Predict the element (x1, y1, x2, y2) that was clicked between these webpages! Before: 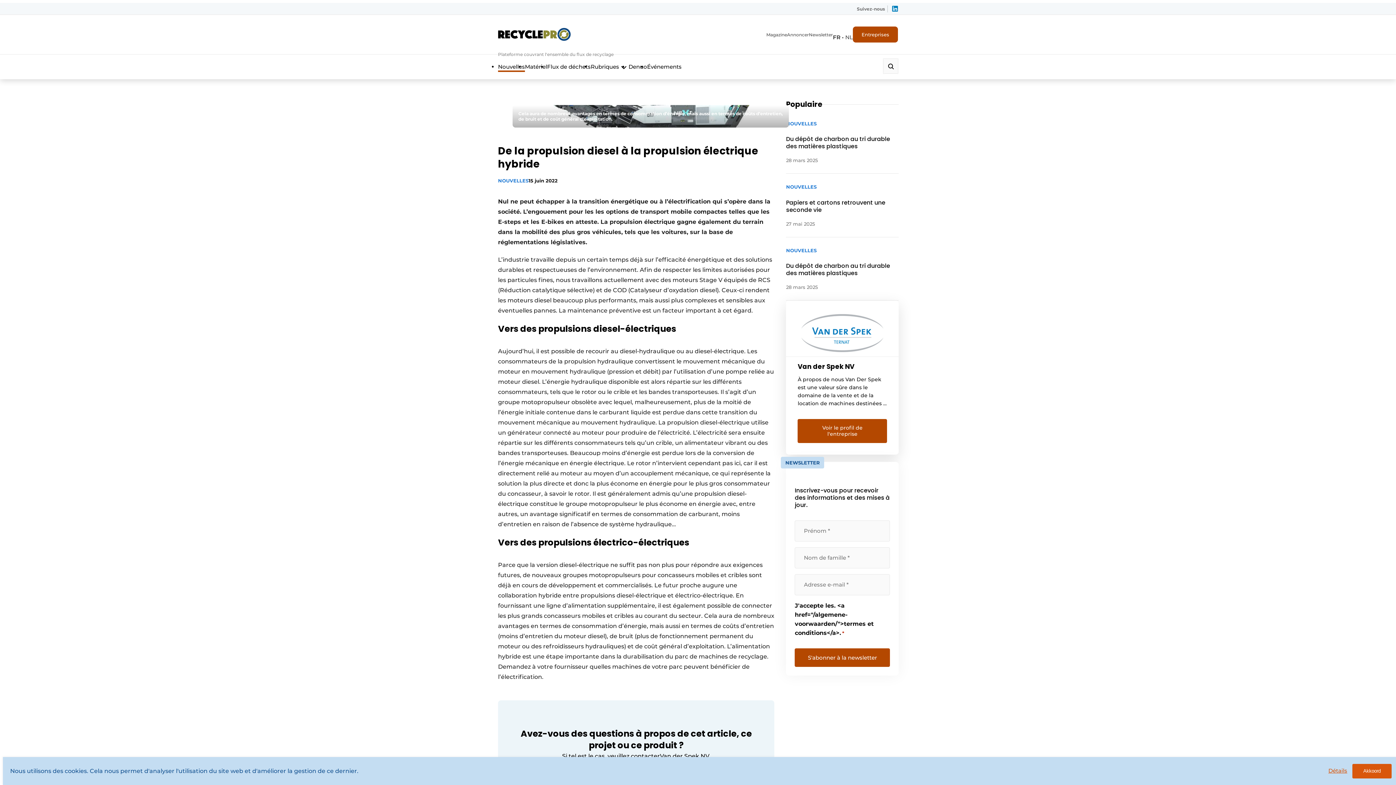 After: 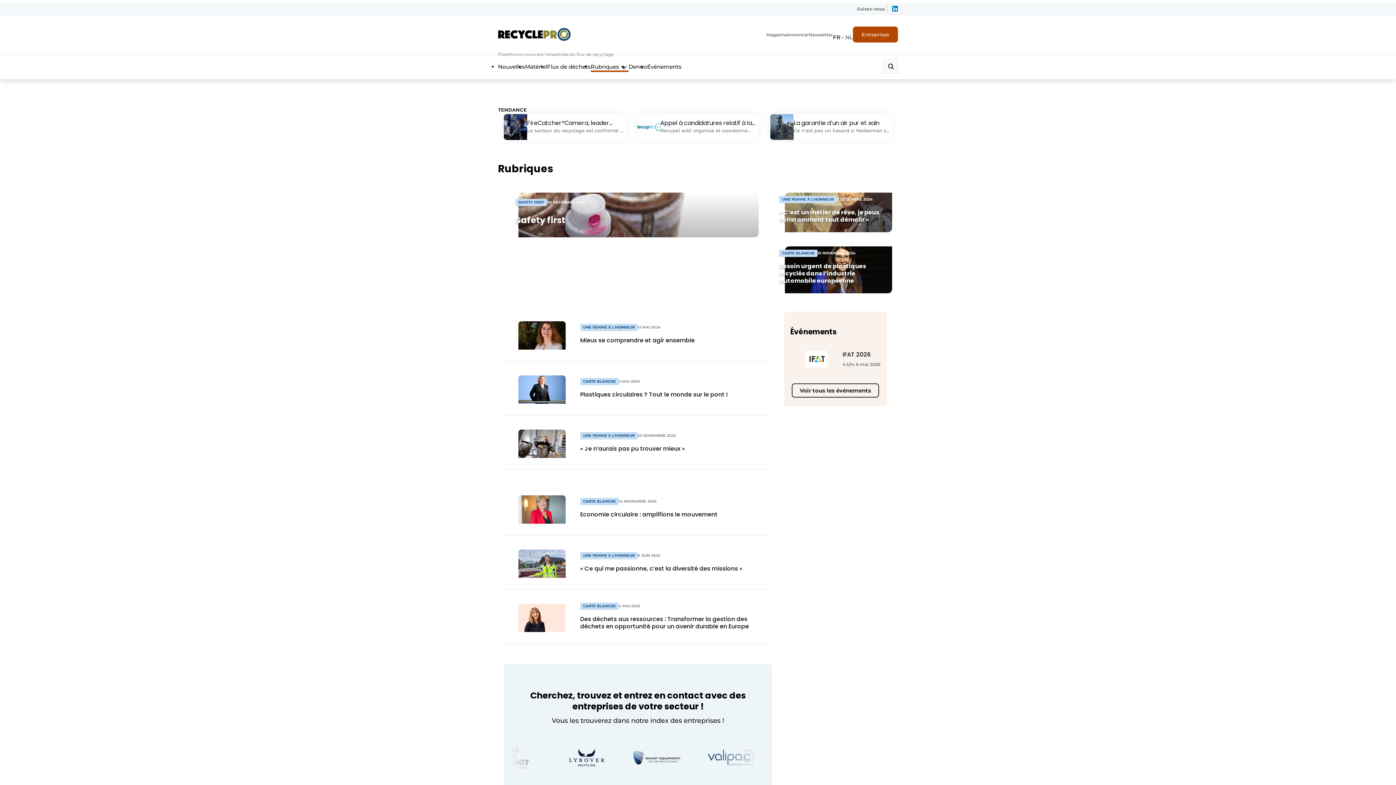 Action: label: Rubriques bbox: (590, 63, 628, 70)